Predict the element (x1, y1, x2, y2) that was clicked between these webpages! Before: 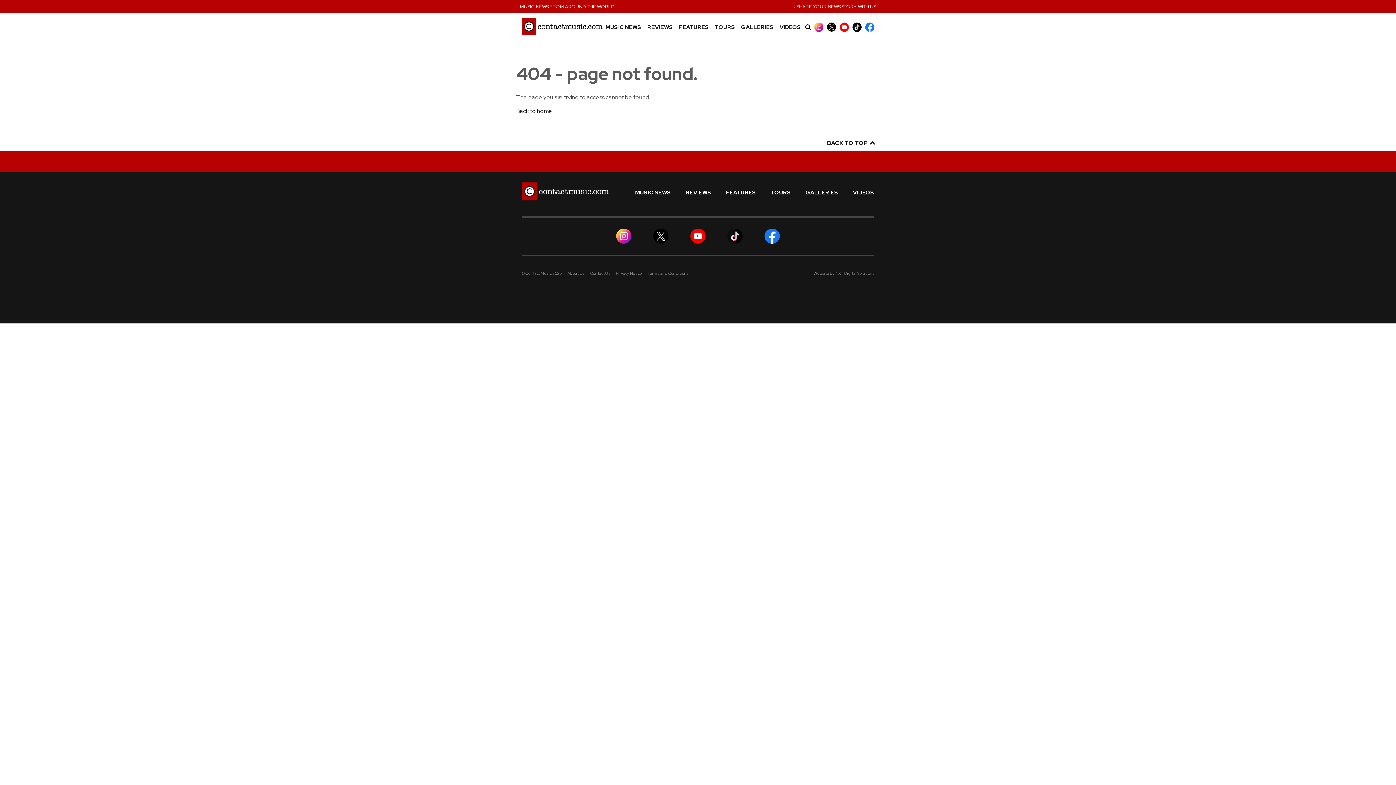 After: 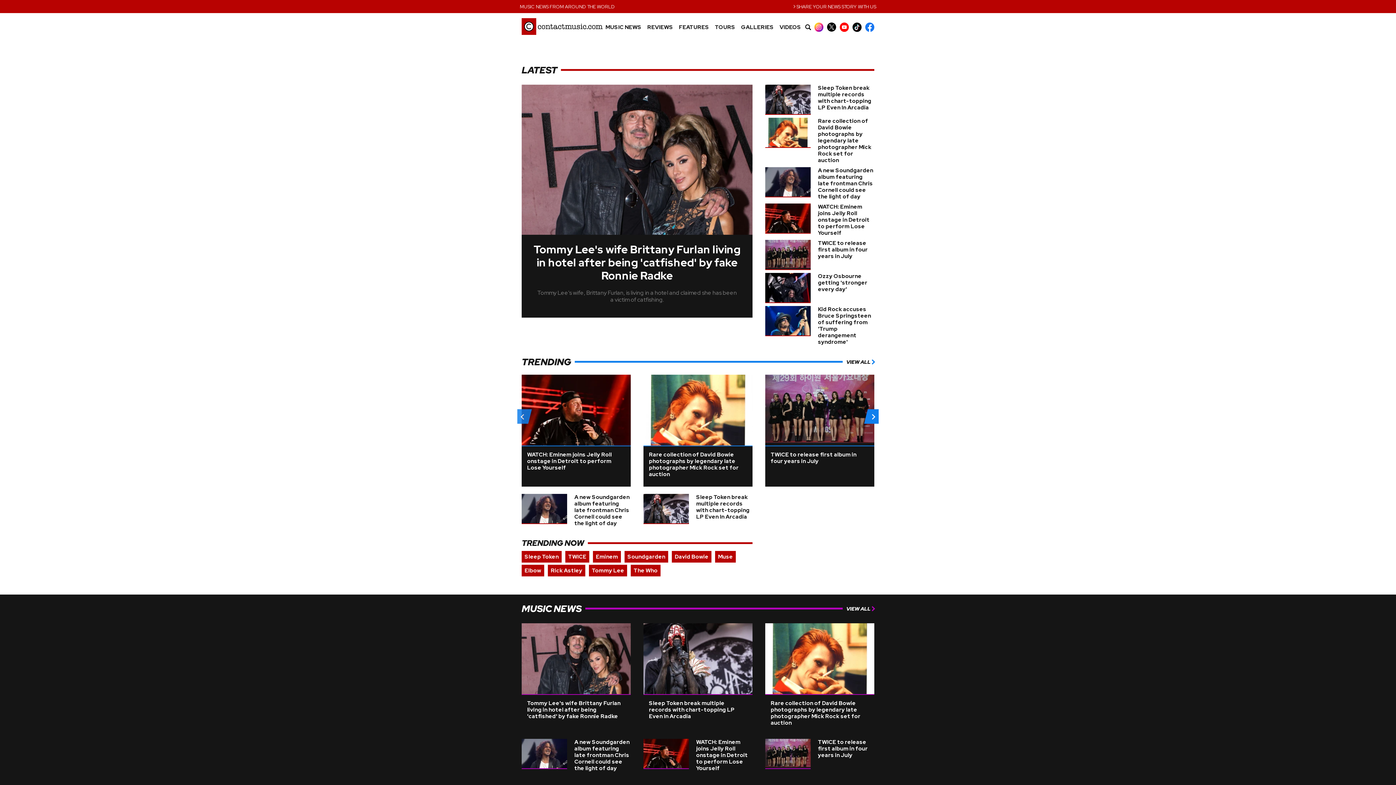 Action: bbox: (521, 22, 602, 30)